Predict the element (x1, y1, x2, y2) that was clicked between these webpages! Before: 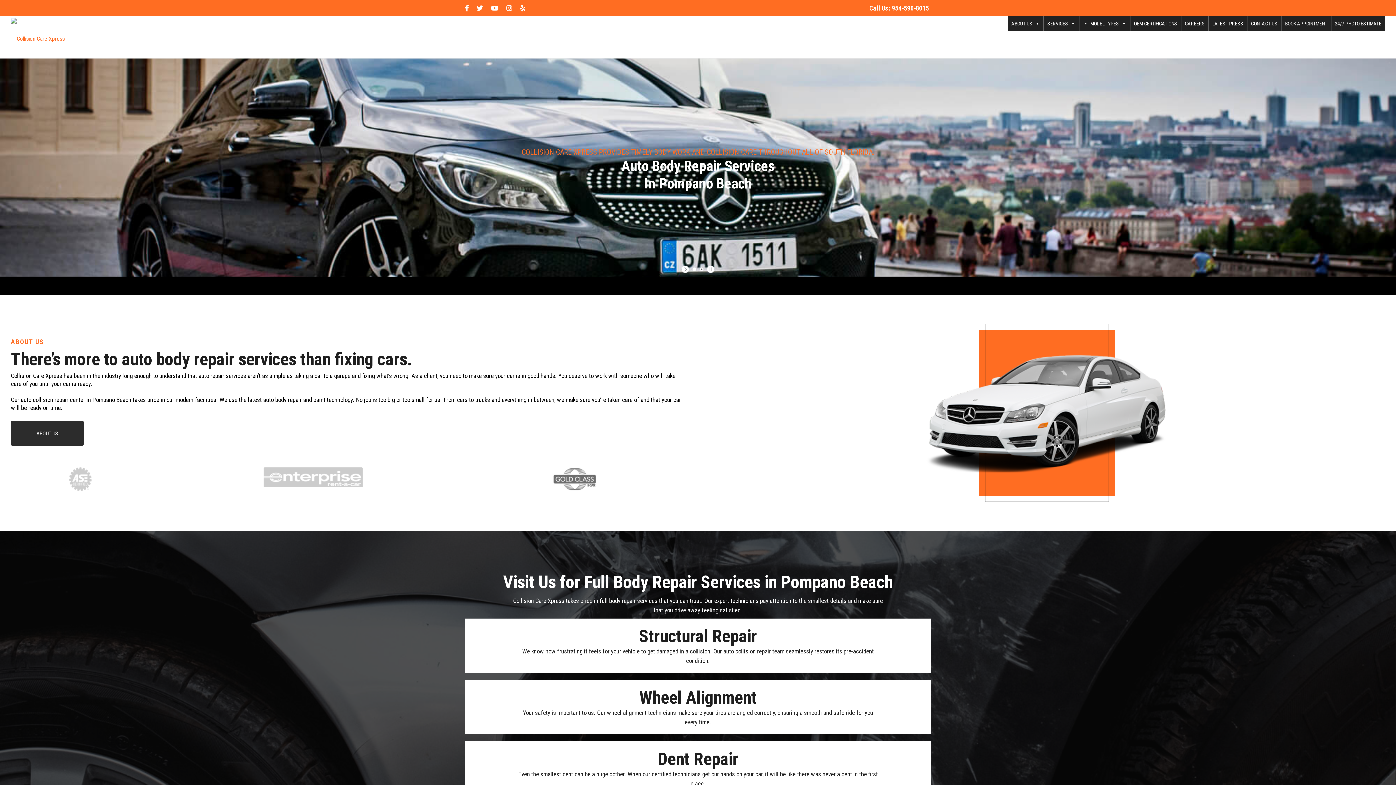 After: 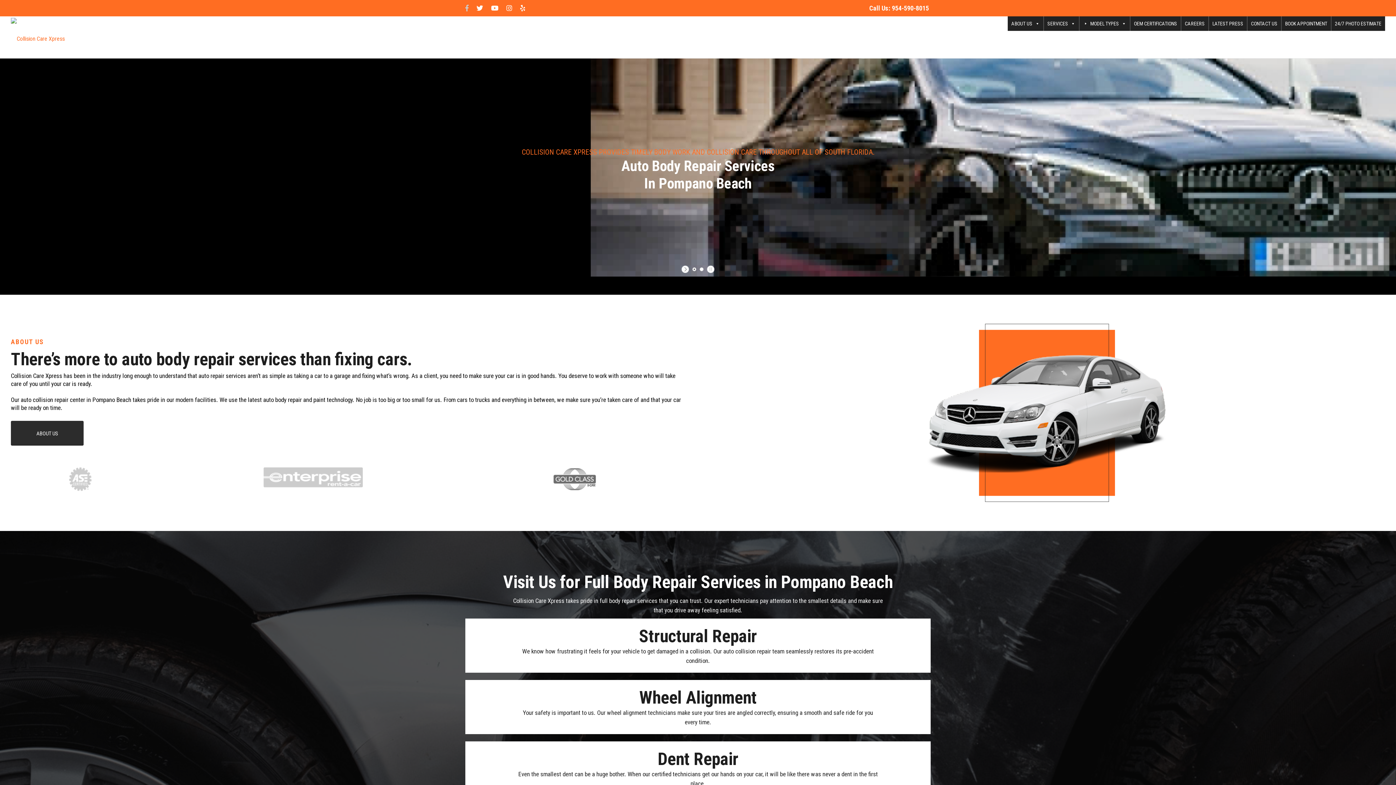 Action: bbox: (465, 4, 475, 12)